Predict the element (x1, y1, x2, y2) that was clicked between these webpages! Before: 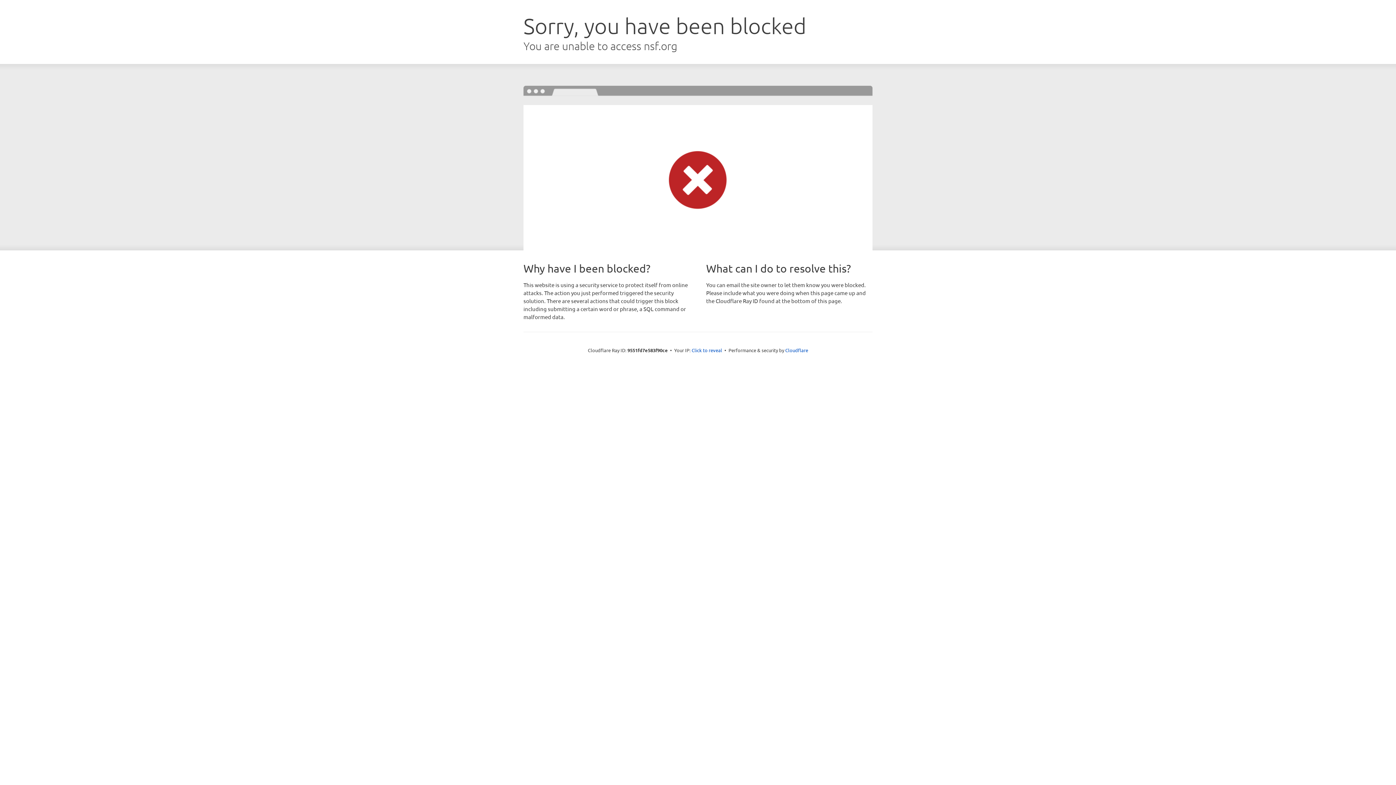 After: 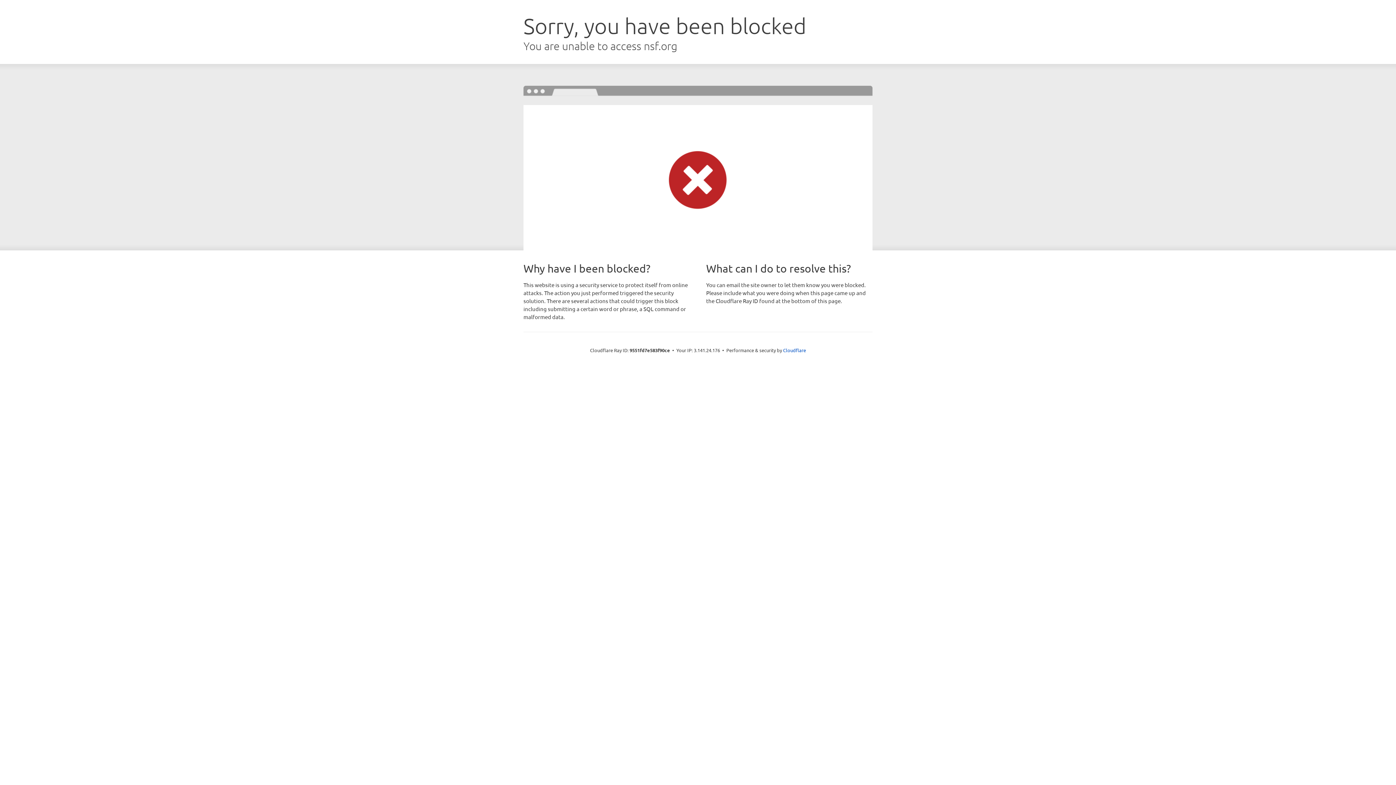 Action: bbox: (691, 346, 722, 353) label: Click to reveal